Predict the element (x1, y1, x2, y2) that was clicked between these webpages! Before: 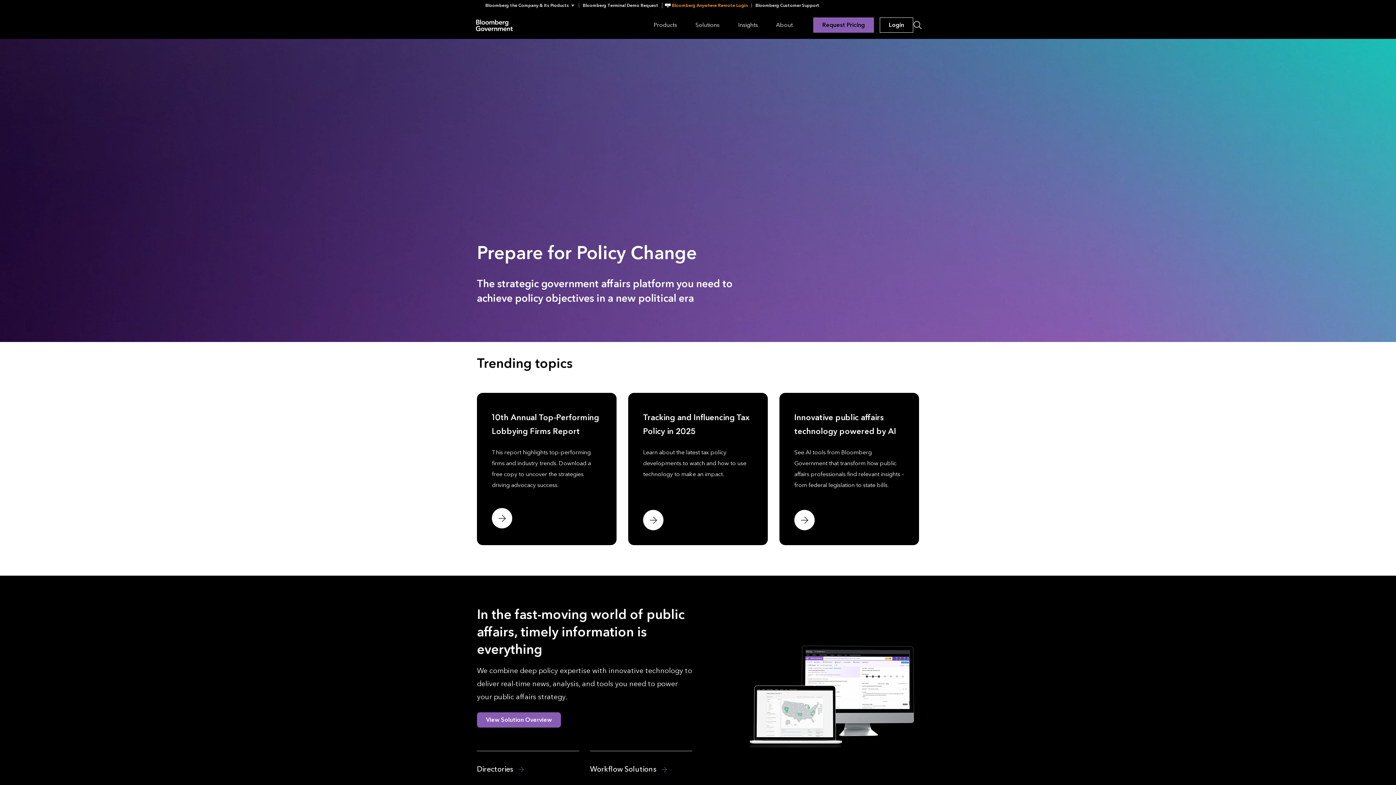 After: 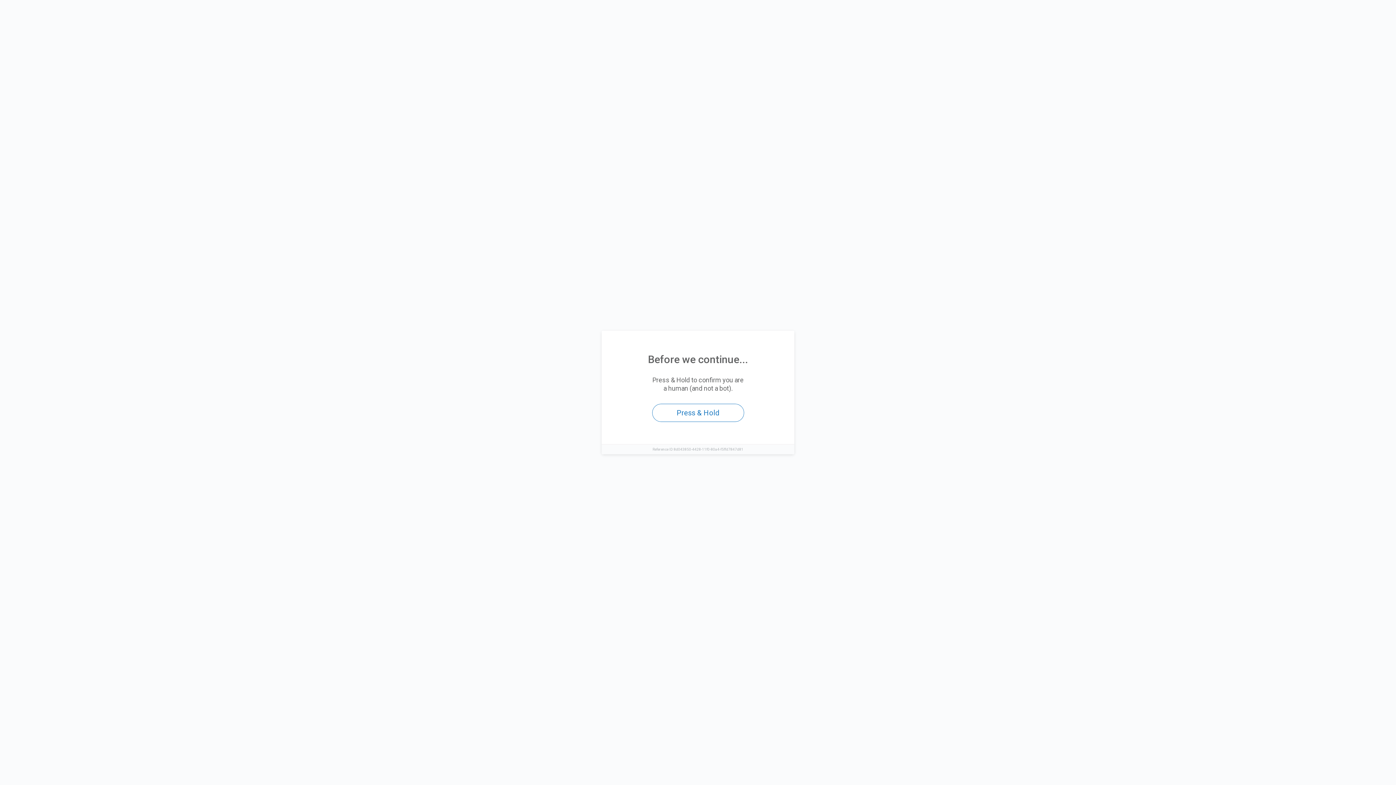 Action: label: Request Pricing bbox: (810, 10, 877, 38)